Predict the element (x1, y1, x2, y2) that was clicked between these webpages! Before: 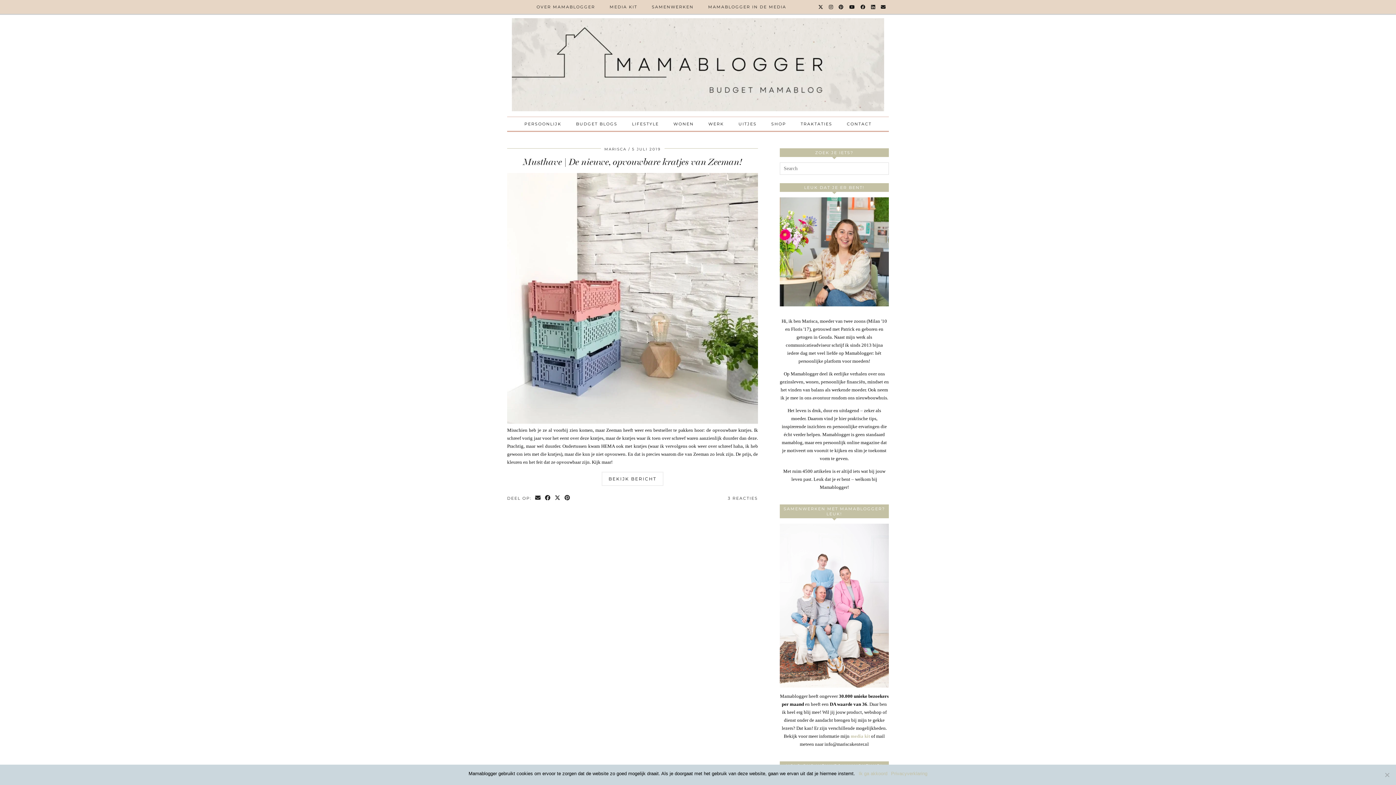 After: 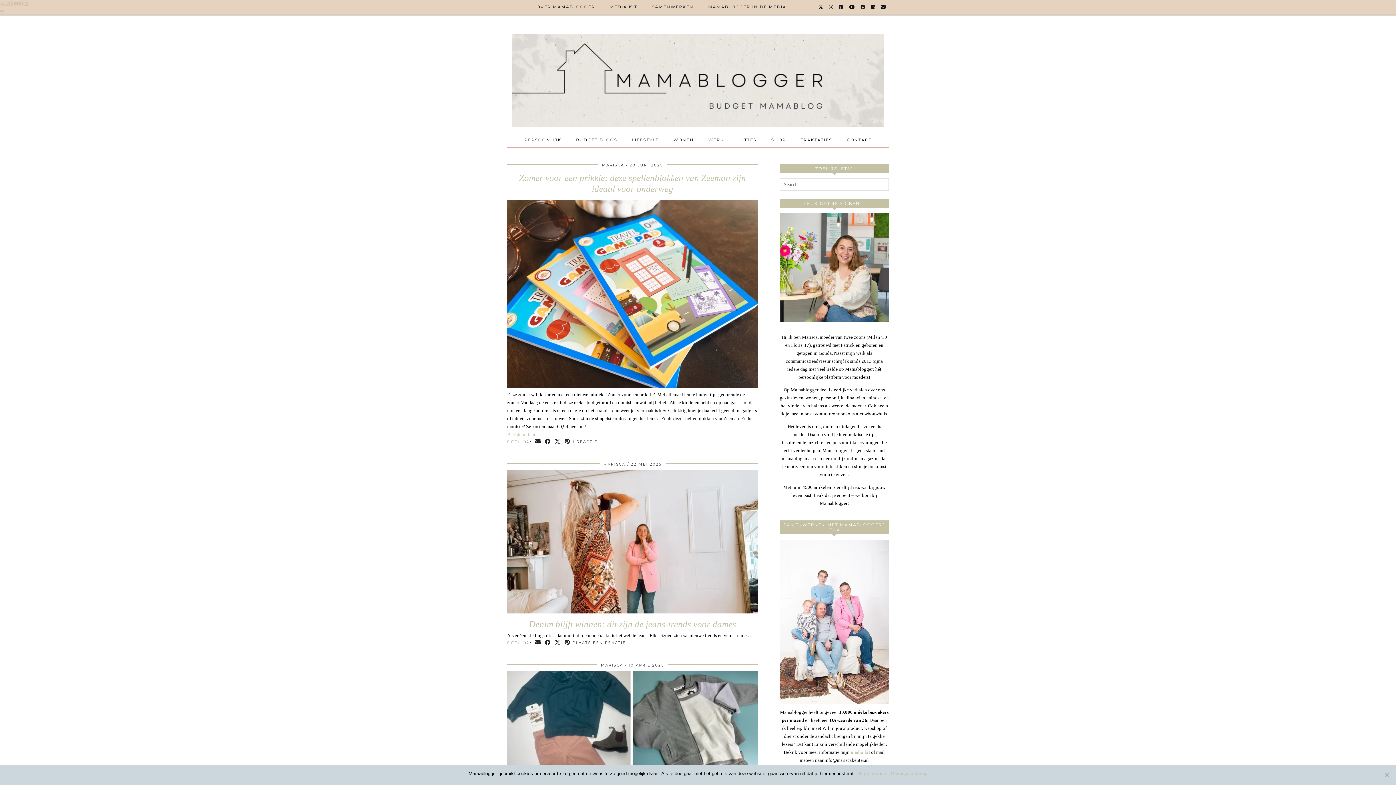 Action: label: SHOP bbox: (764, 117, 793, 130)